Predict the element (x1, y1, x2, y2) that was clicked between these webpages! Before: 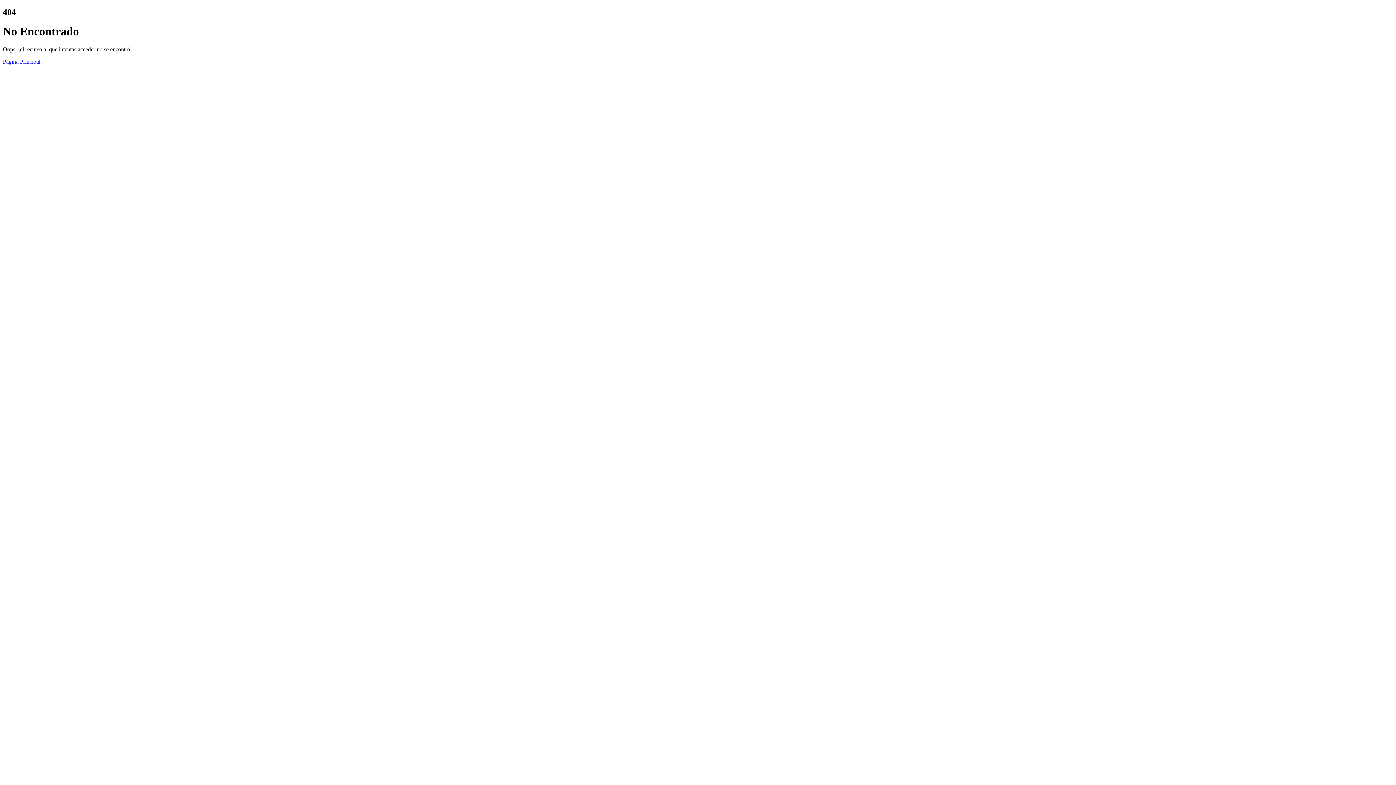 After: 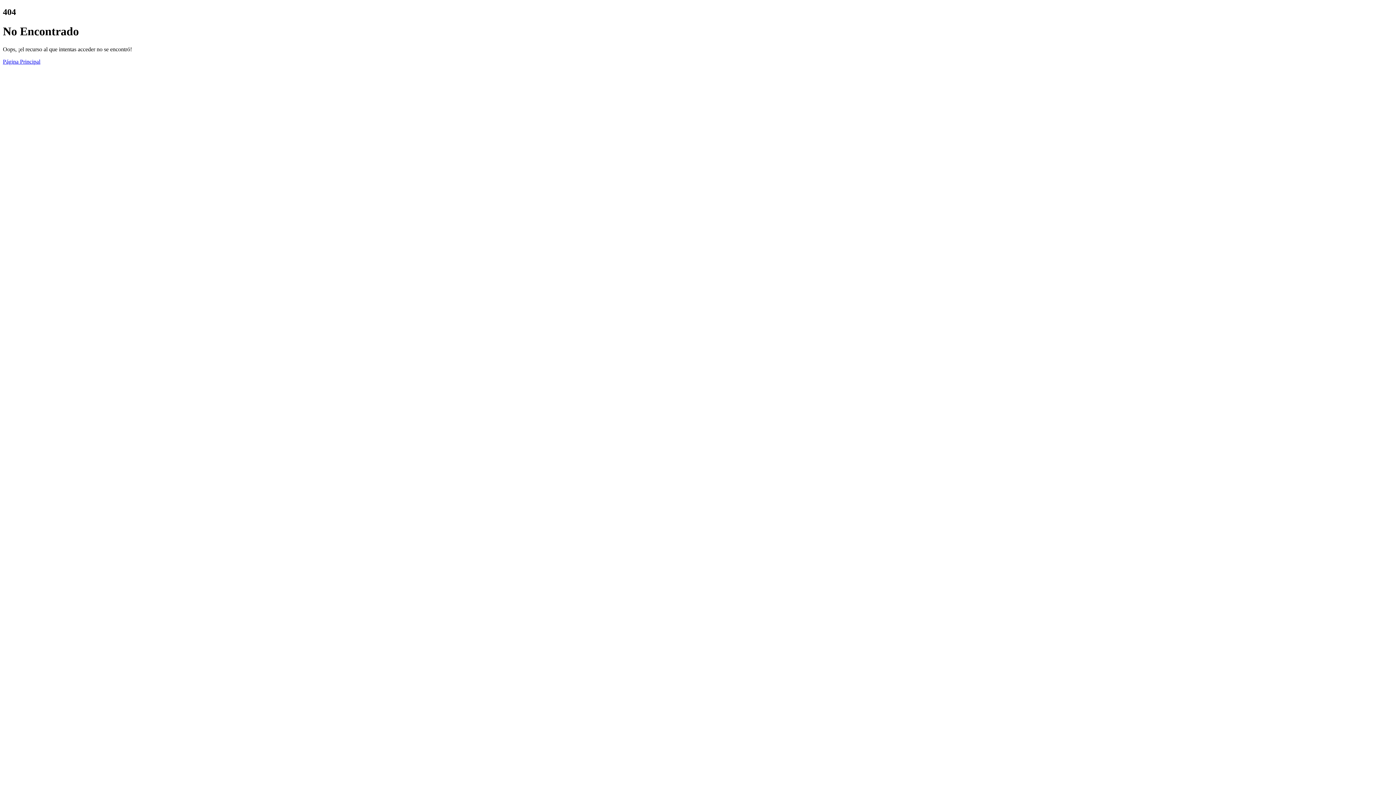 Action: label: Página Principal bbox: (2, 58, 40, 64)